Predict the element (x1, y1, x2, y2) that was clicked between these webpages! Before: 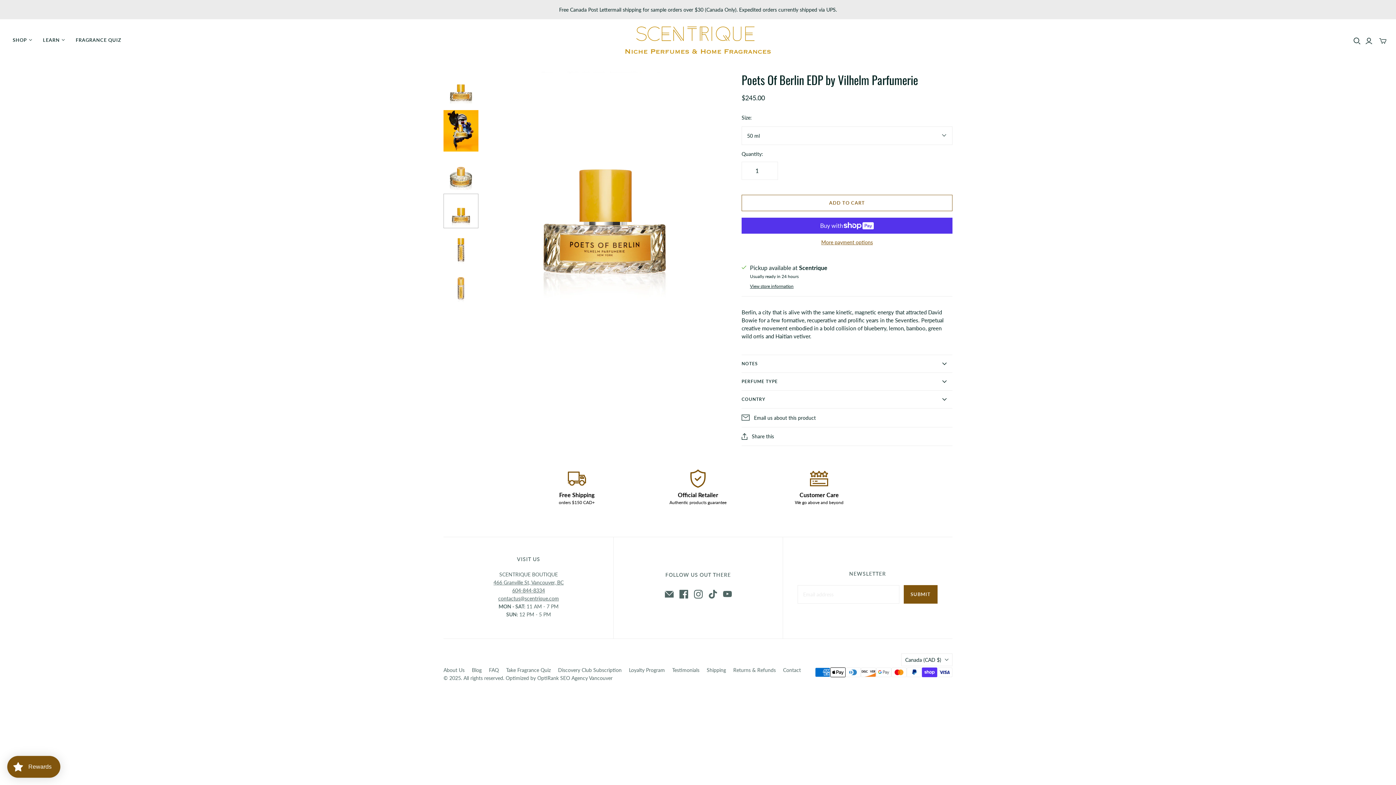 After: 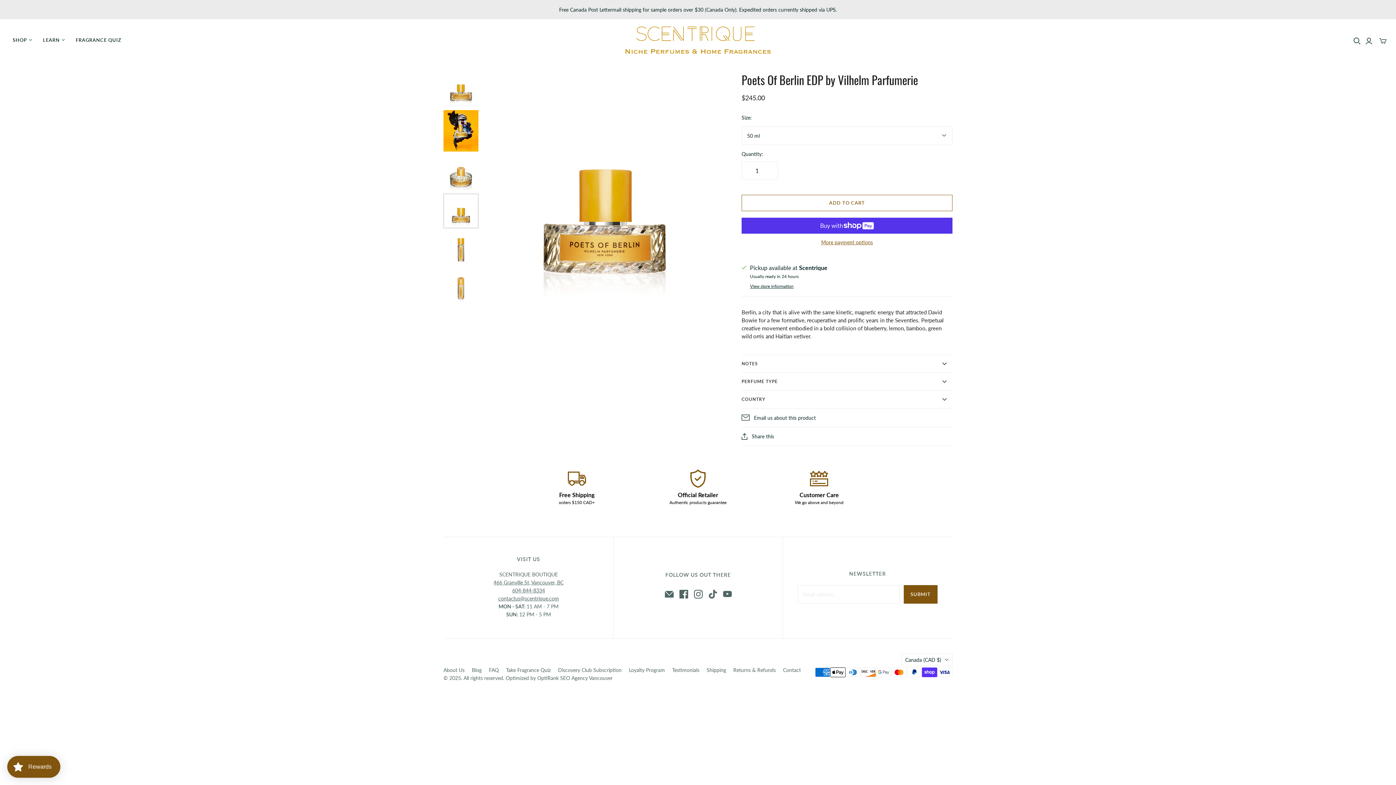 Action: bbox: (0, 0, 1396, 19) label: Free Canada Post Lettermail shipping for sample orders over $30 (Canada Only). Expedited orders currently shipped via UPS.